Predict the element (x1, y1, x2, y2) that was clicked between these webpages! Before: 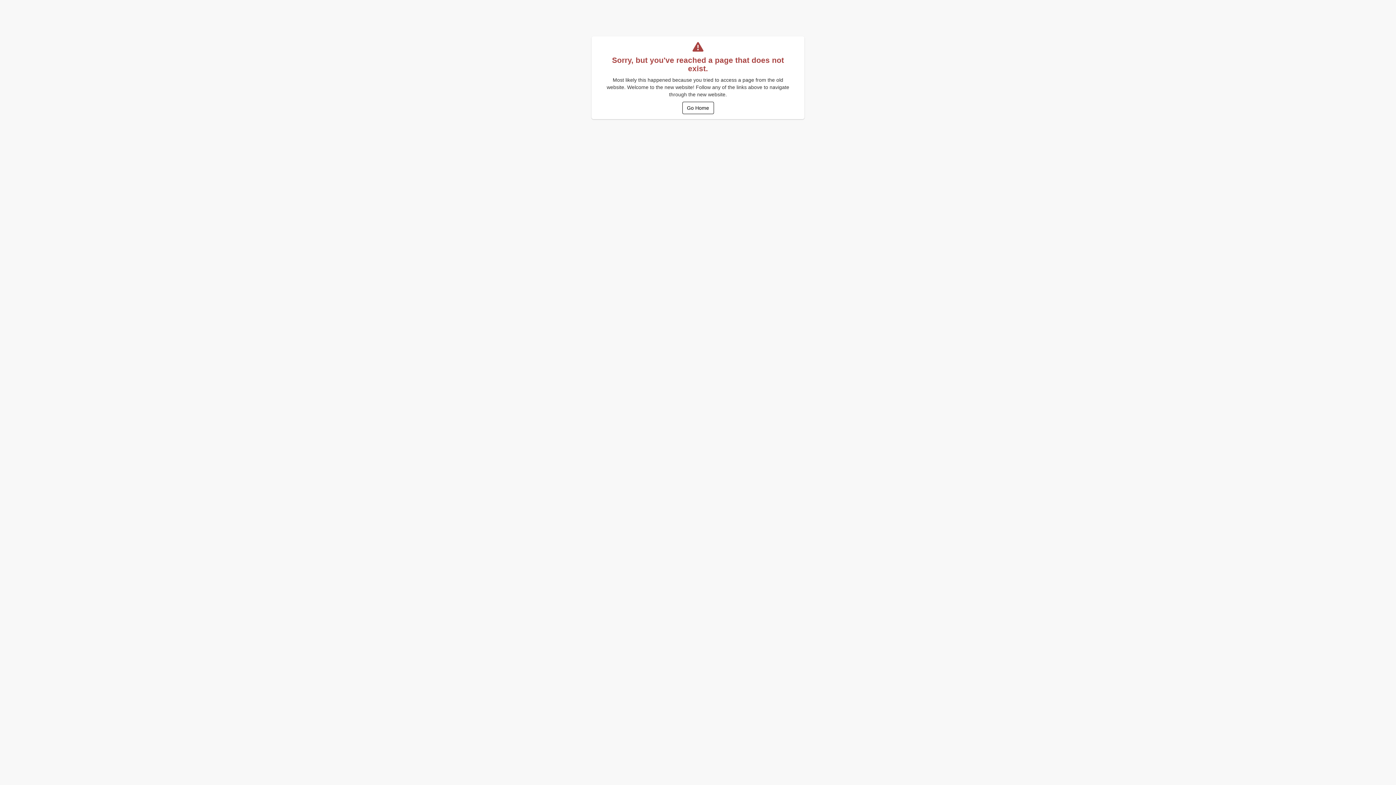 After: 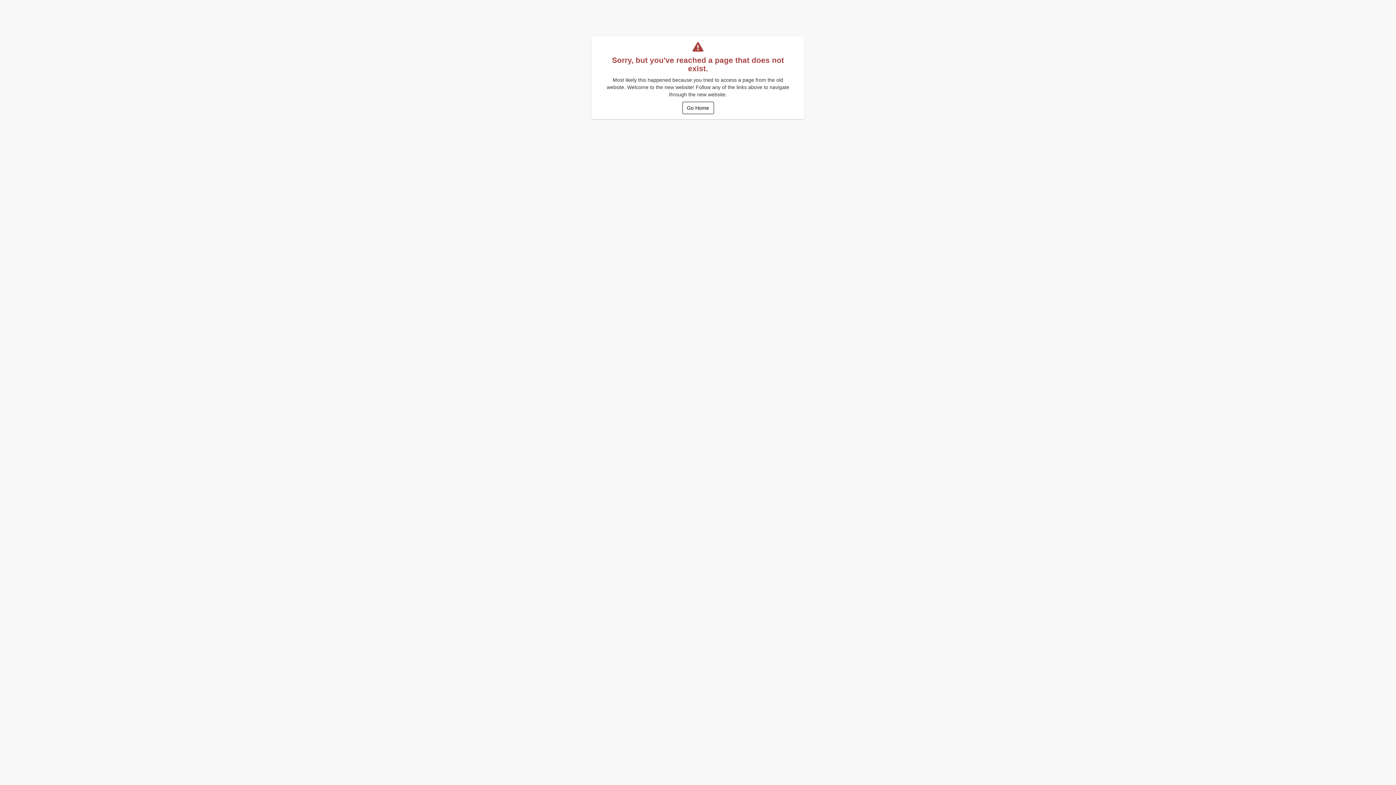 Action: label: Go Home bbox: (682, 101, 714, 114)